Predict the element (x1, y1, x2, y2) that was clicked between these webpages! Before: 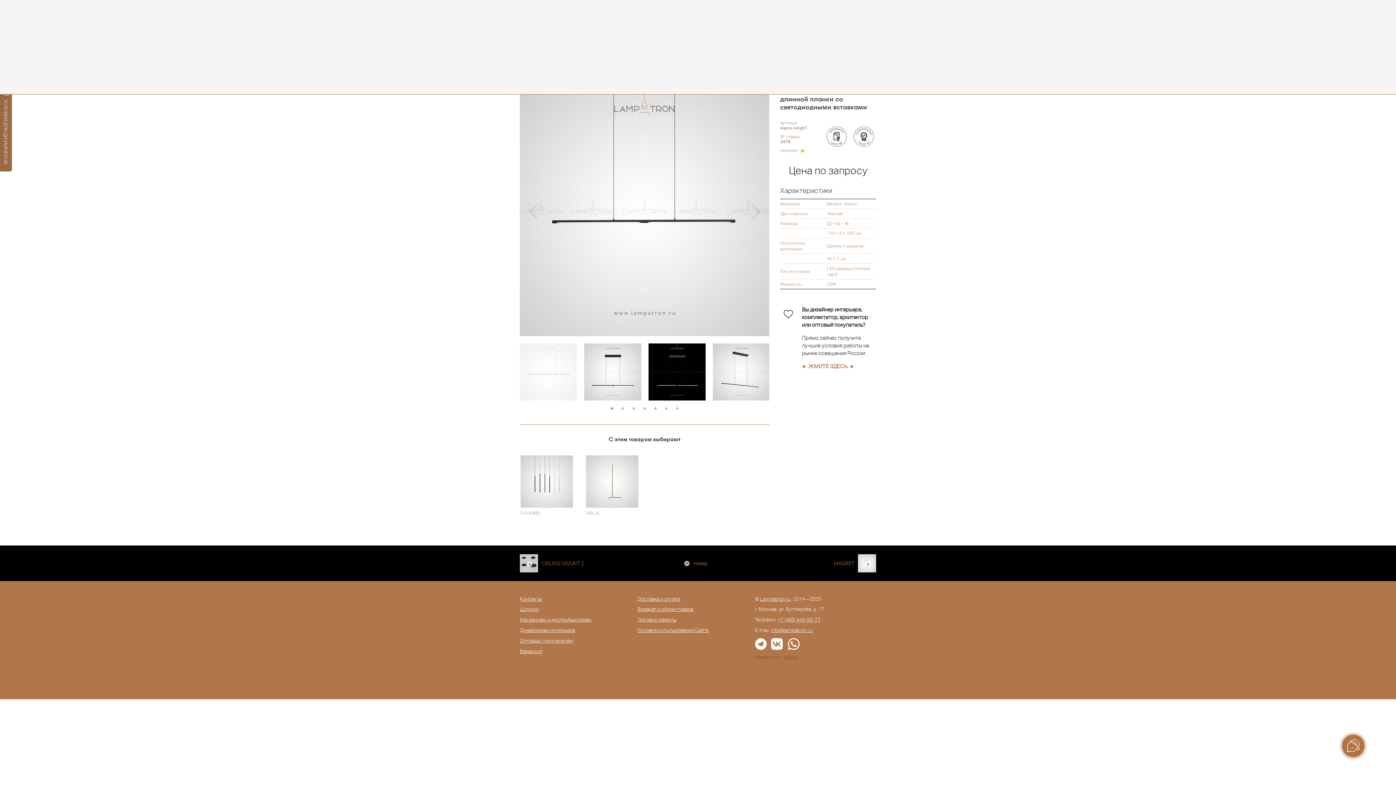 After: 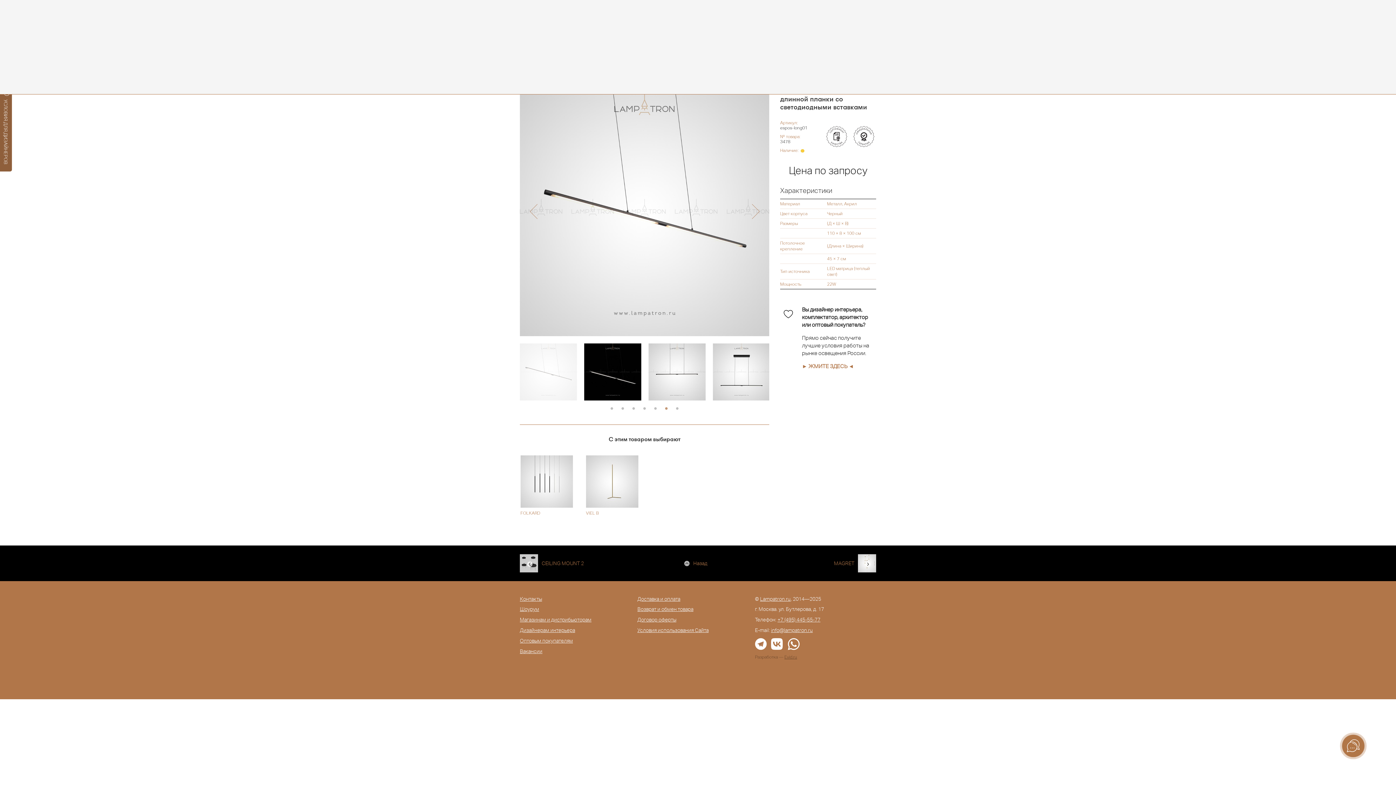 Action: bbox: (662, 405, 670, 412) label: 6